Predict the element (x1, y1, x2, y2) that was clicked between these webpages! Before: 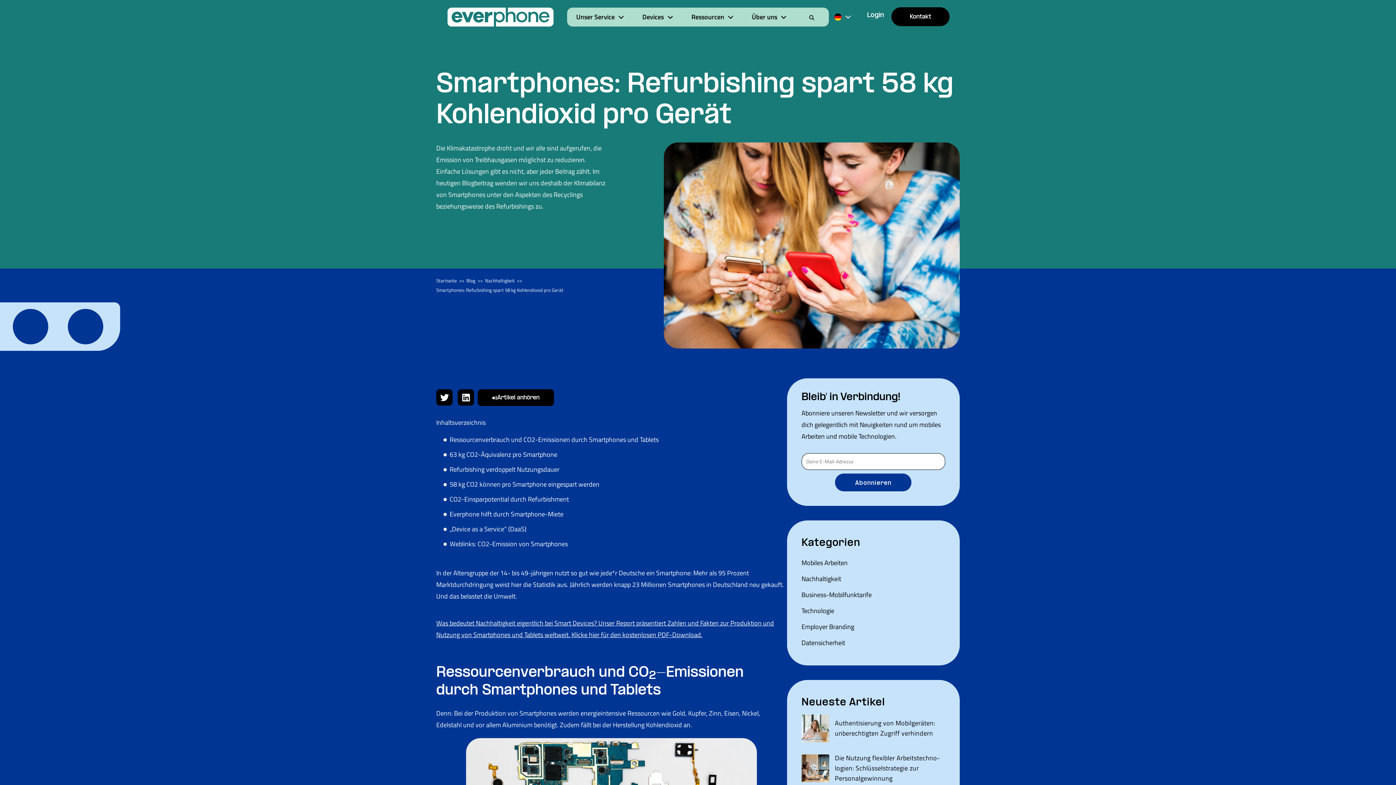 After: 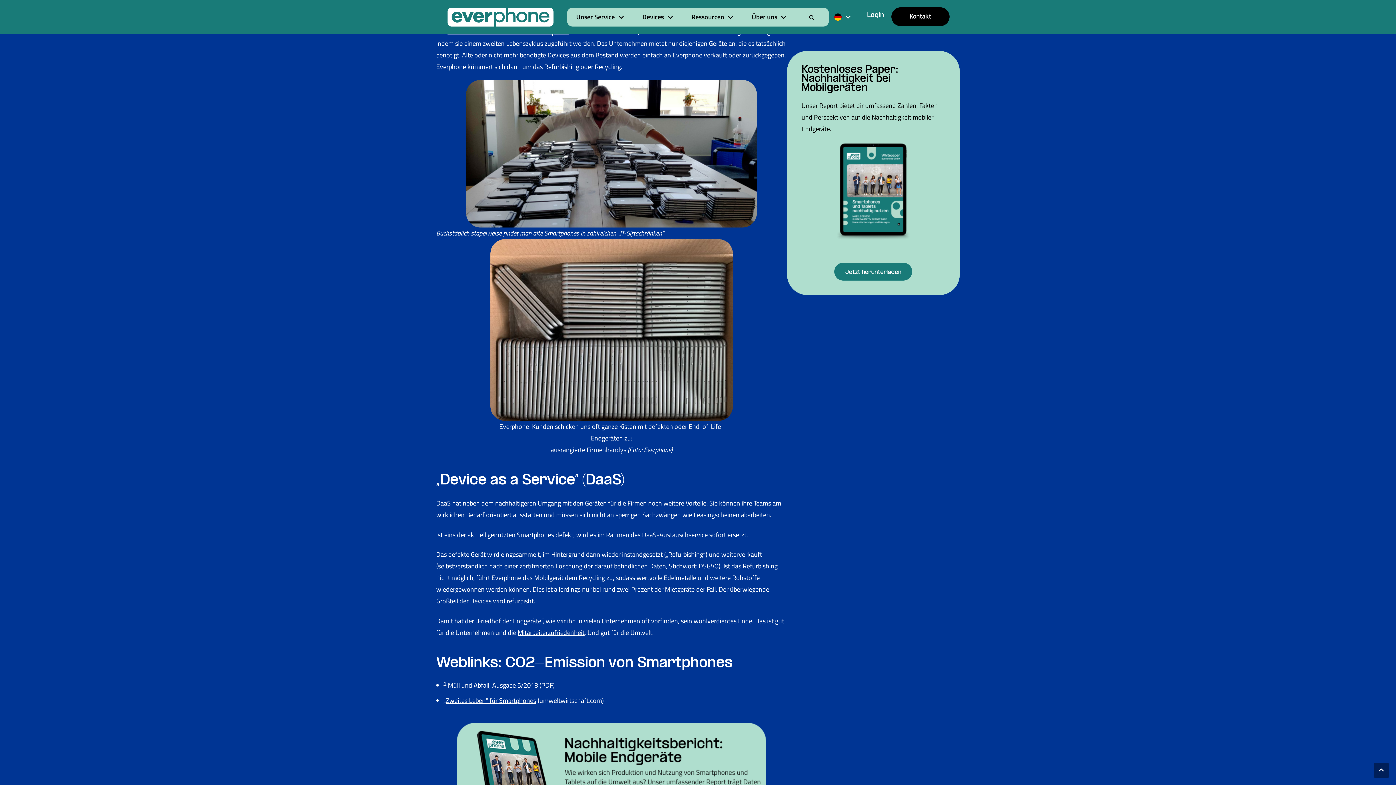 Action: label: Everphone hilft durch Smartphone-Miete bbox: (449, 508, 563, 520)